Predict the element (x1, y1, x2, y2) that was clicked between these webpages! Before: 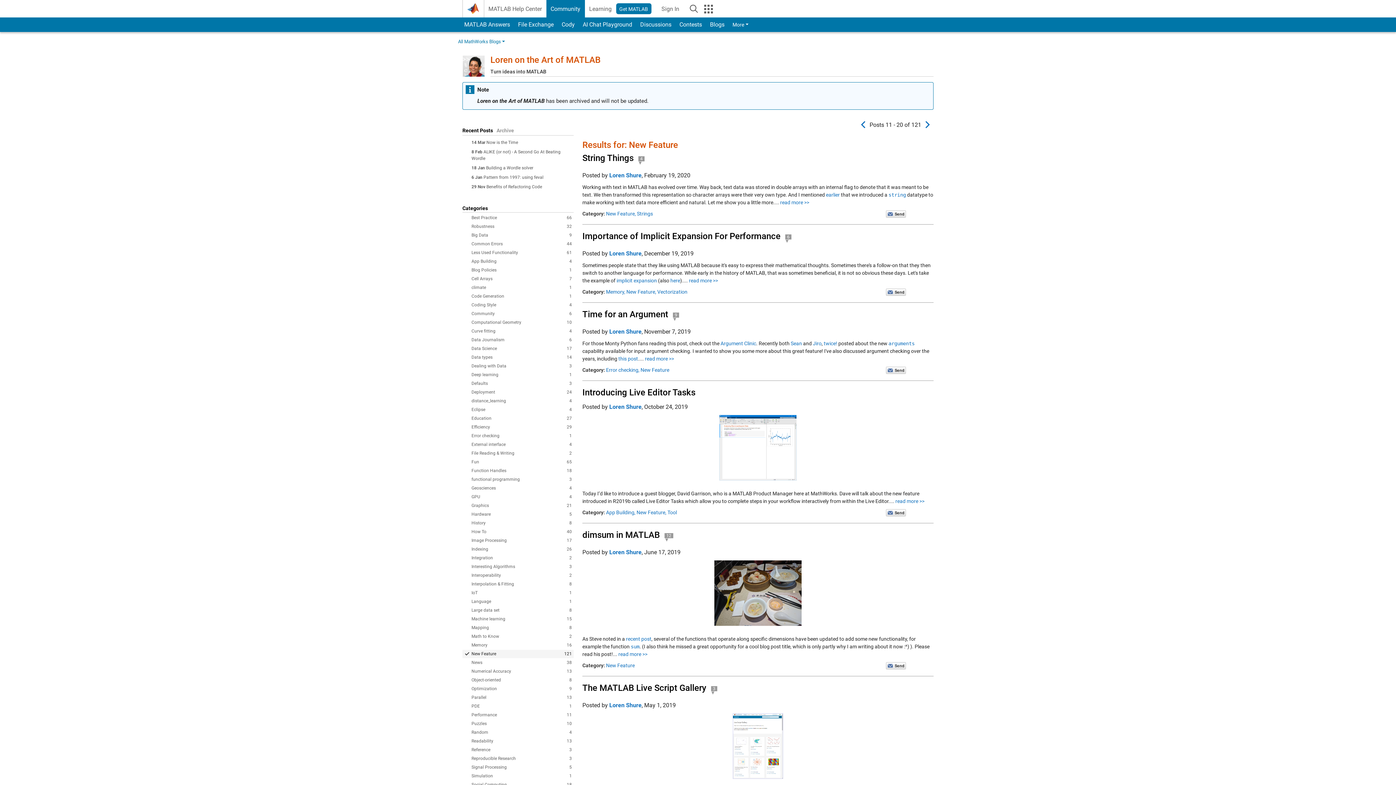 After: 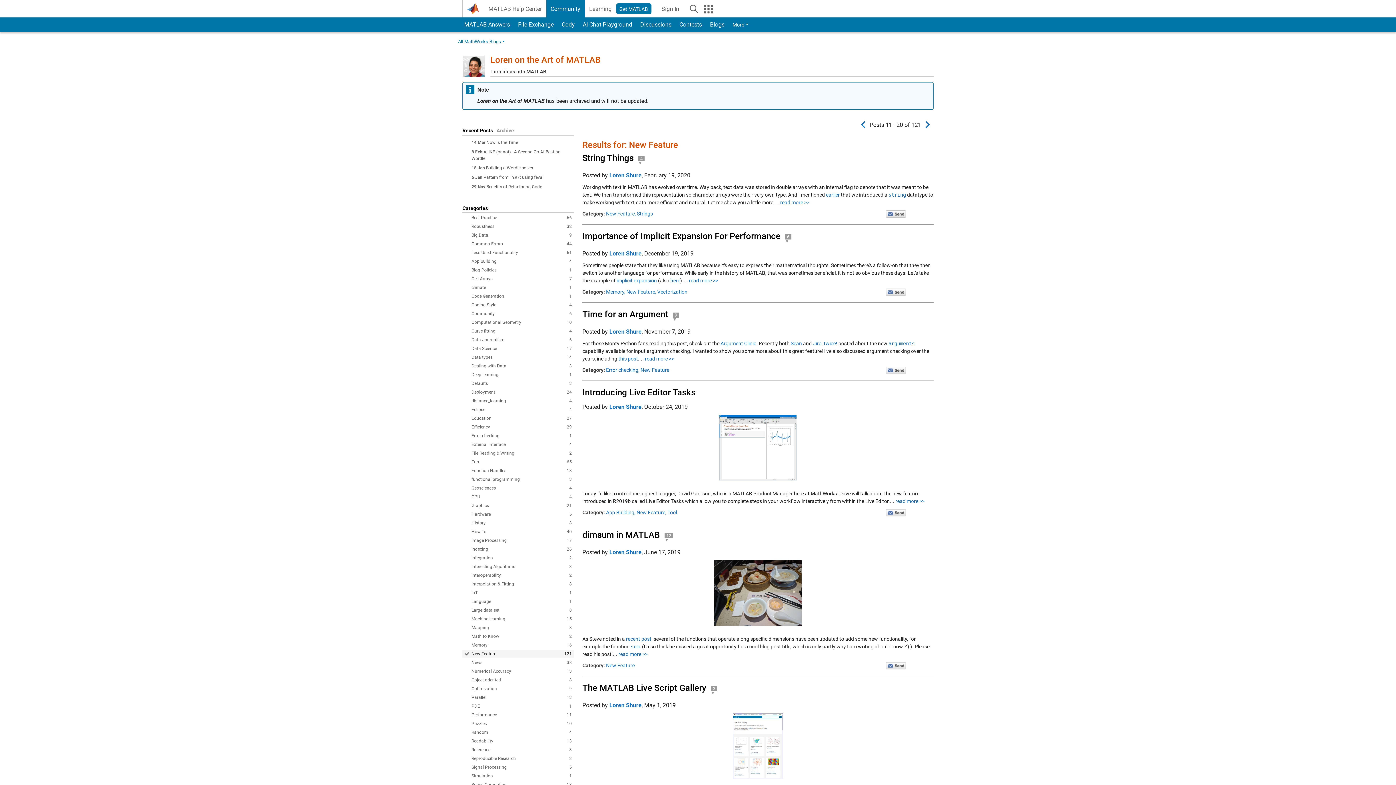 Action: label: Archive bbox: (496, 127, 514, 133)